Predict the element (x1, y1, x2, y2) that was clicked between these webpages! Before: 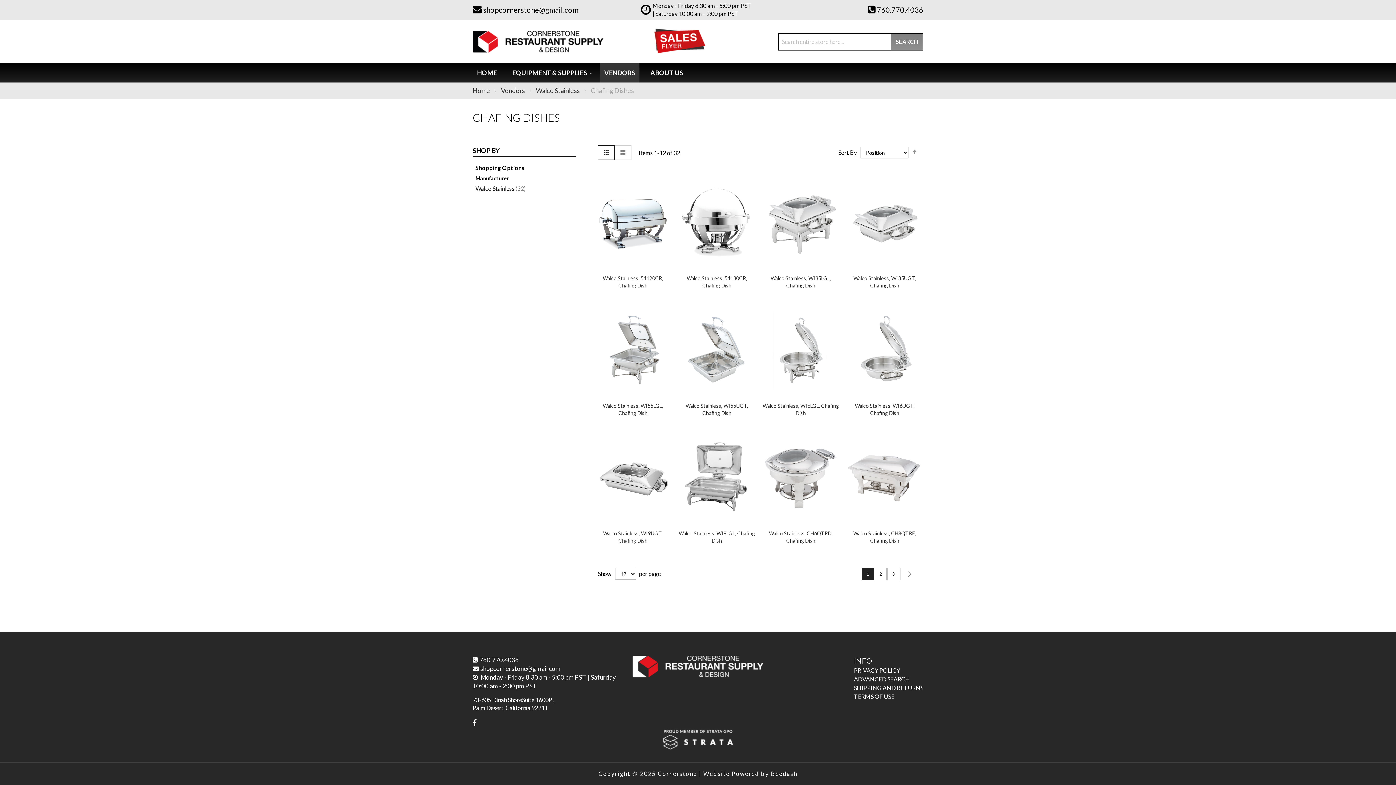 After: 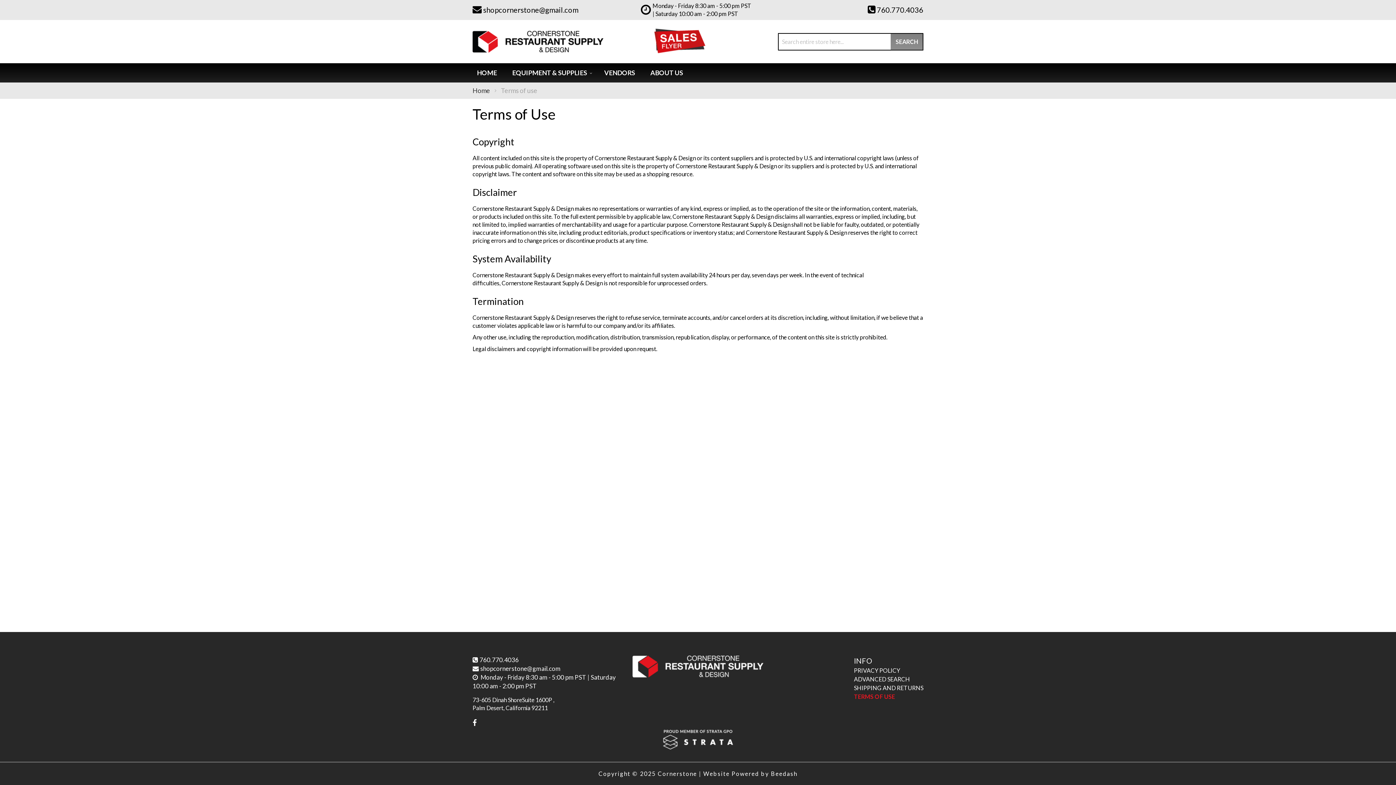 Action: bbox: (854, 693, 894, 700) label: TERMS OF USE